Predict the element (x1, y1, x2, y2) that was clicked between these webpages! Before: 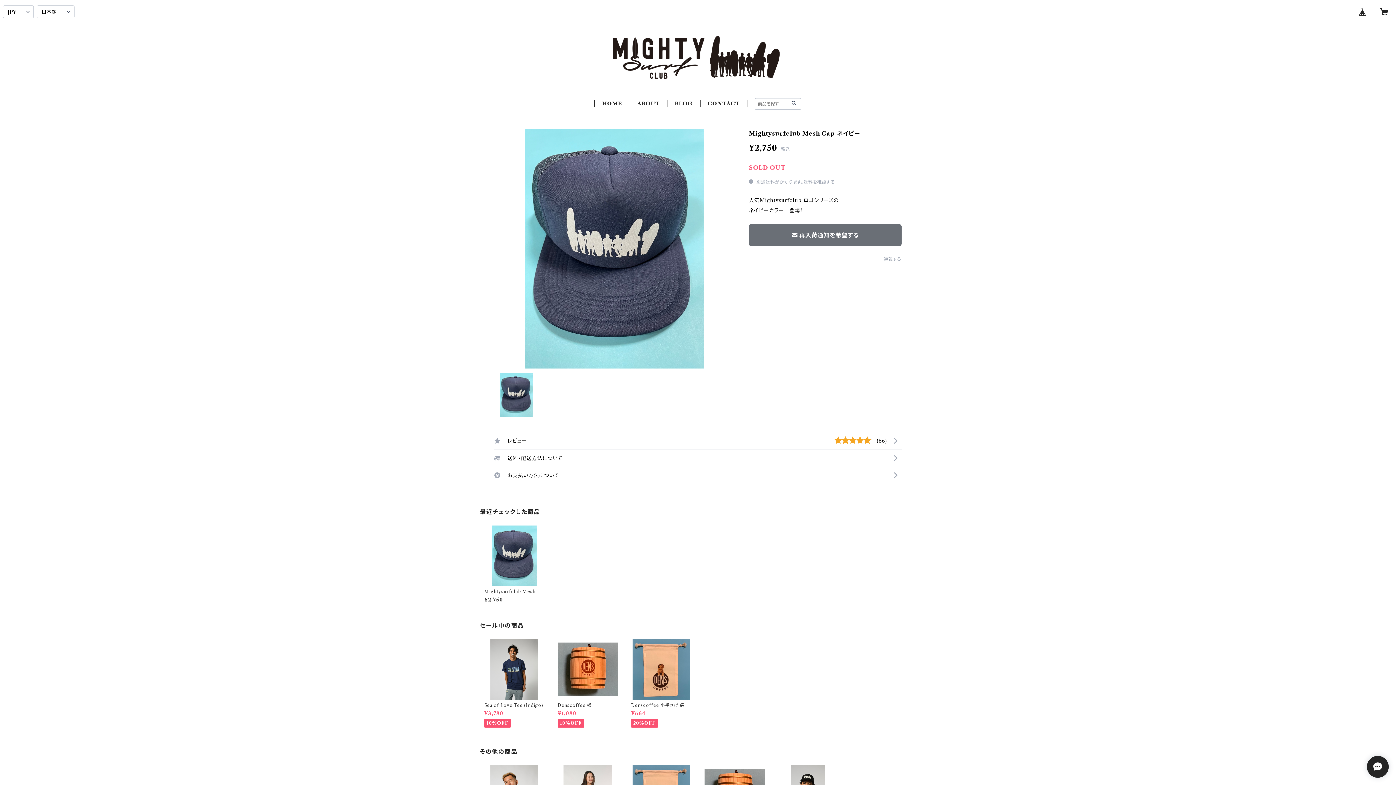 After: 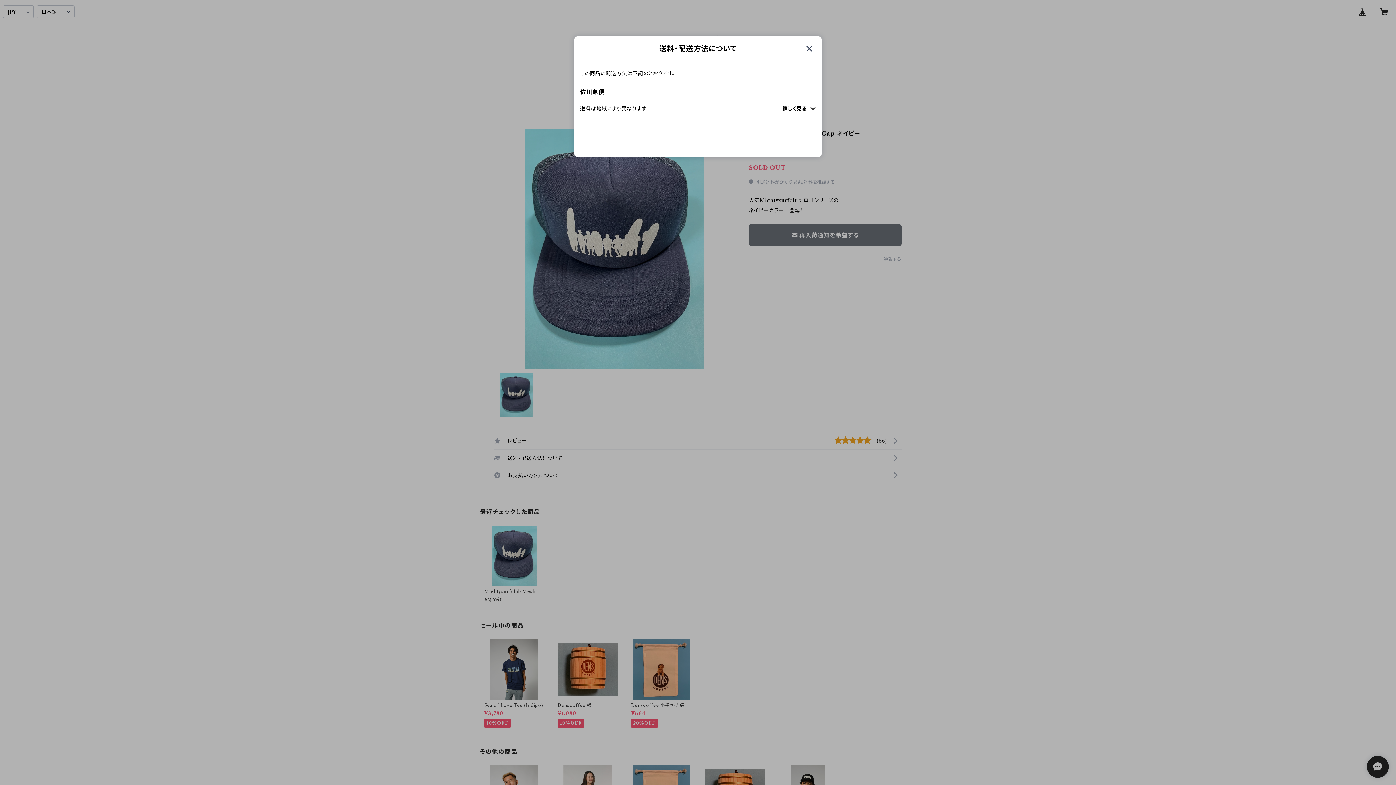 Action: label: 送料を確認する bbox: (803, 179, 835, 184)